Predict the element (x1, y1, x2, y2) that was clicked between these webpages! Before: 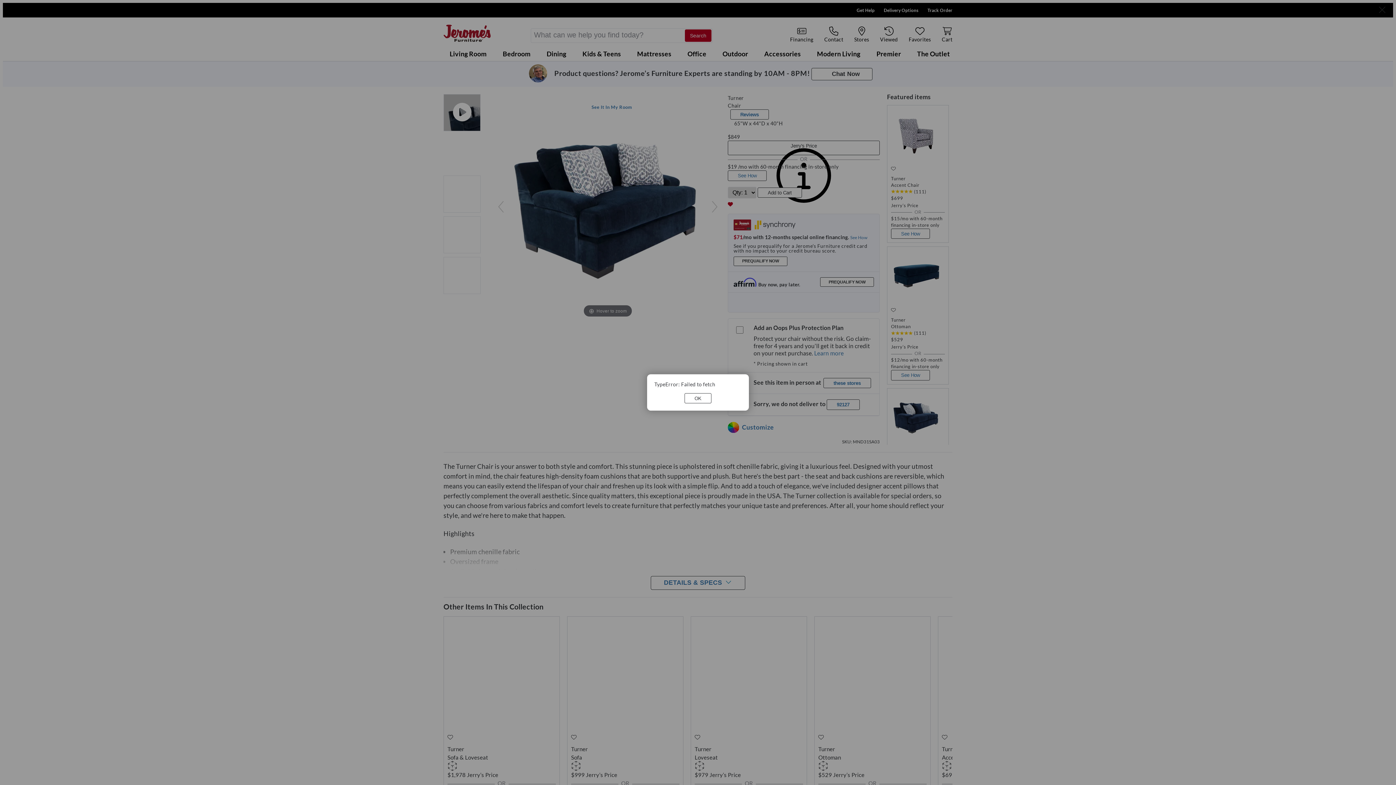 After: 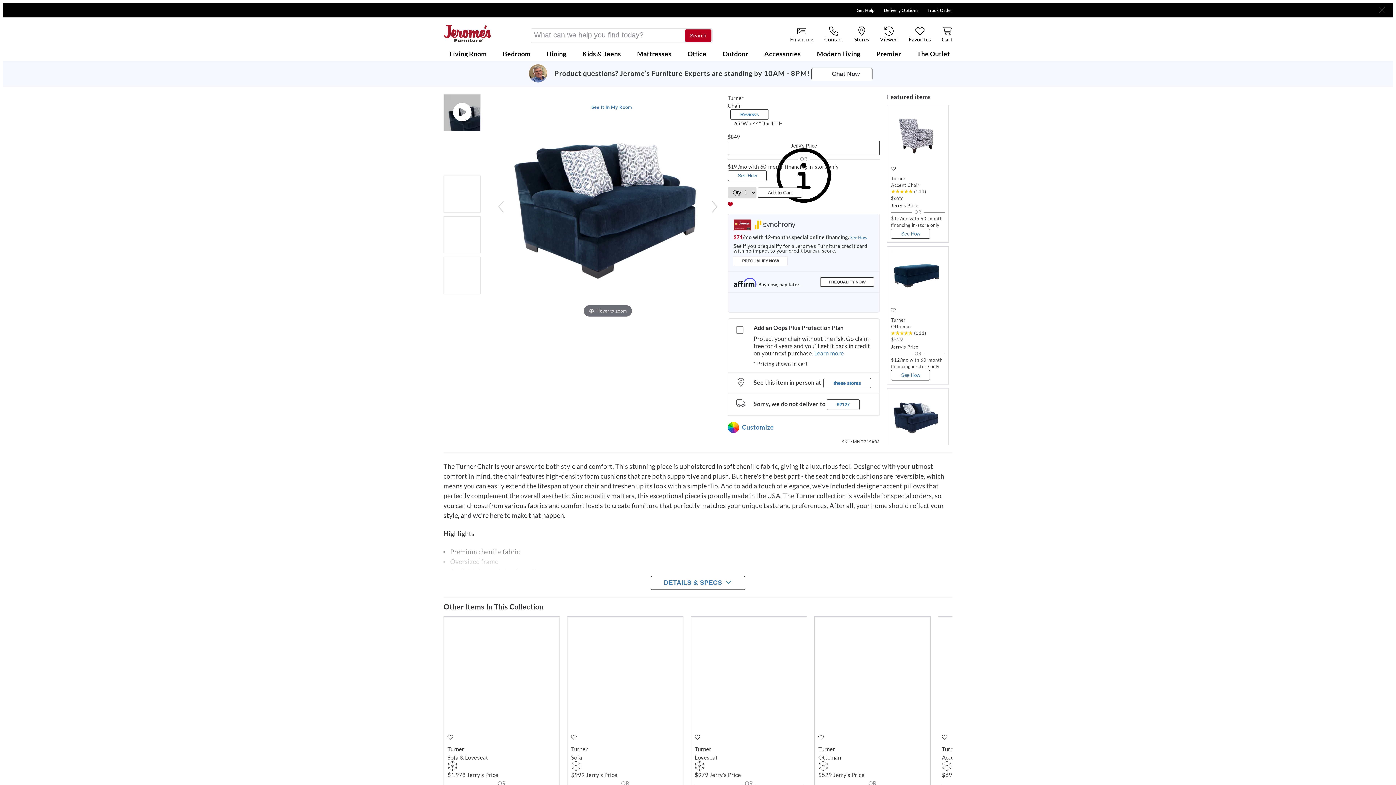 Action: bbox: (684, 393, 711, 403) label: OK